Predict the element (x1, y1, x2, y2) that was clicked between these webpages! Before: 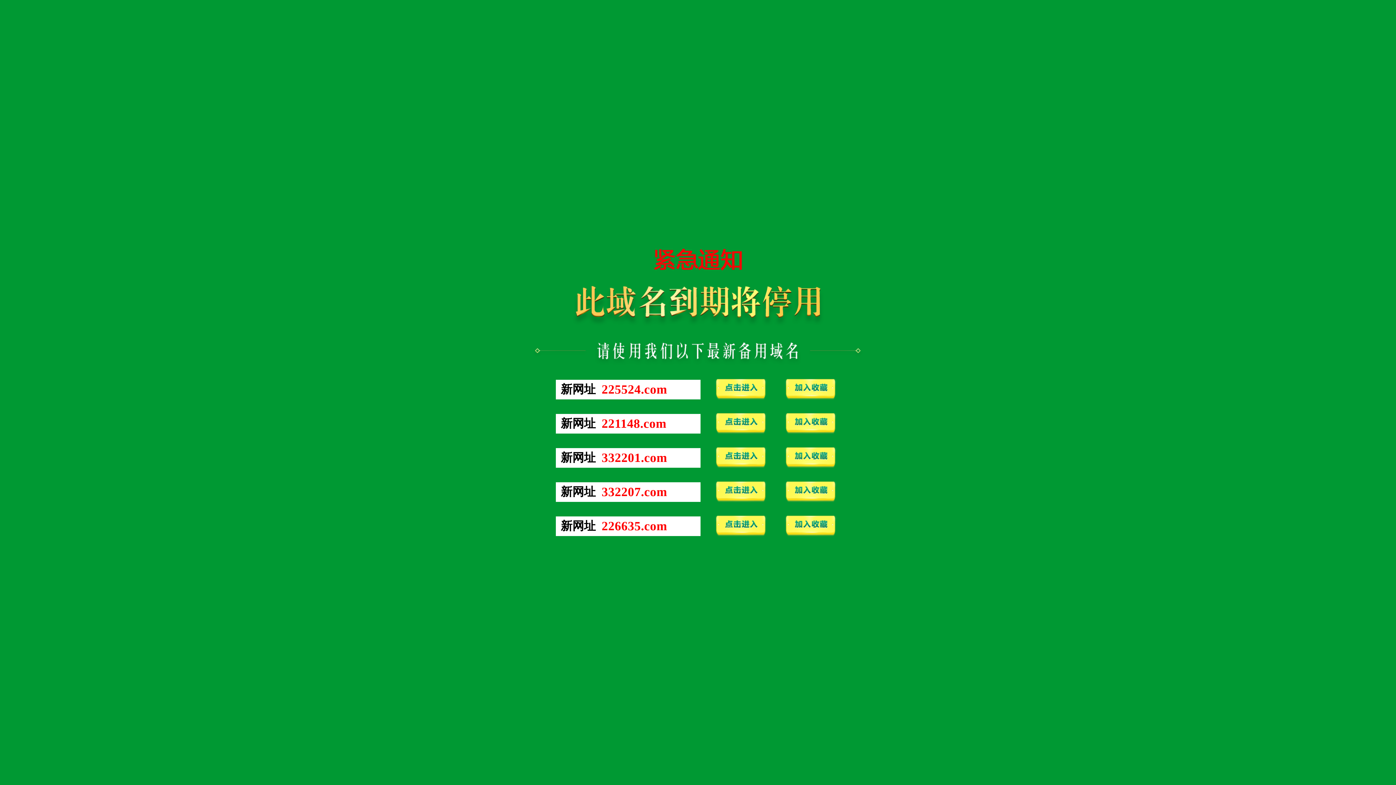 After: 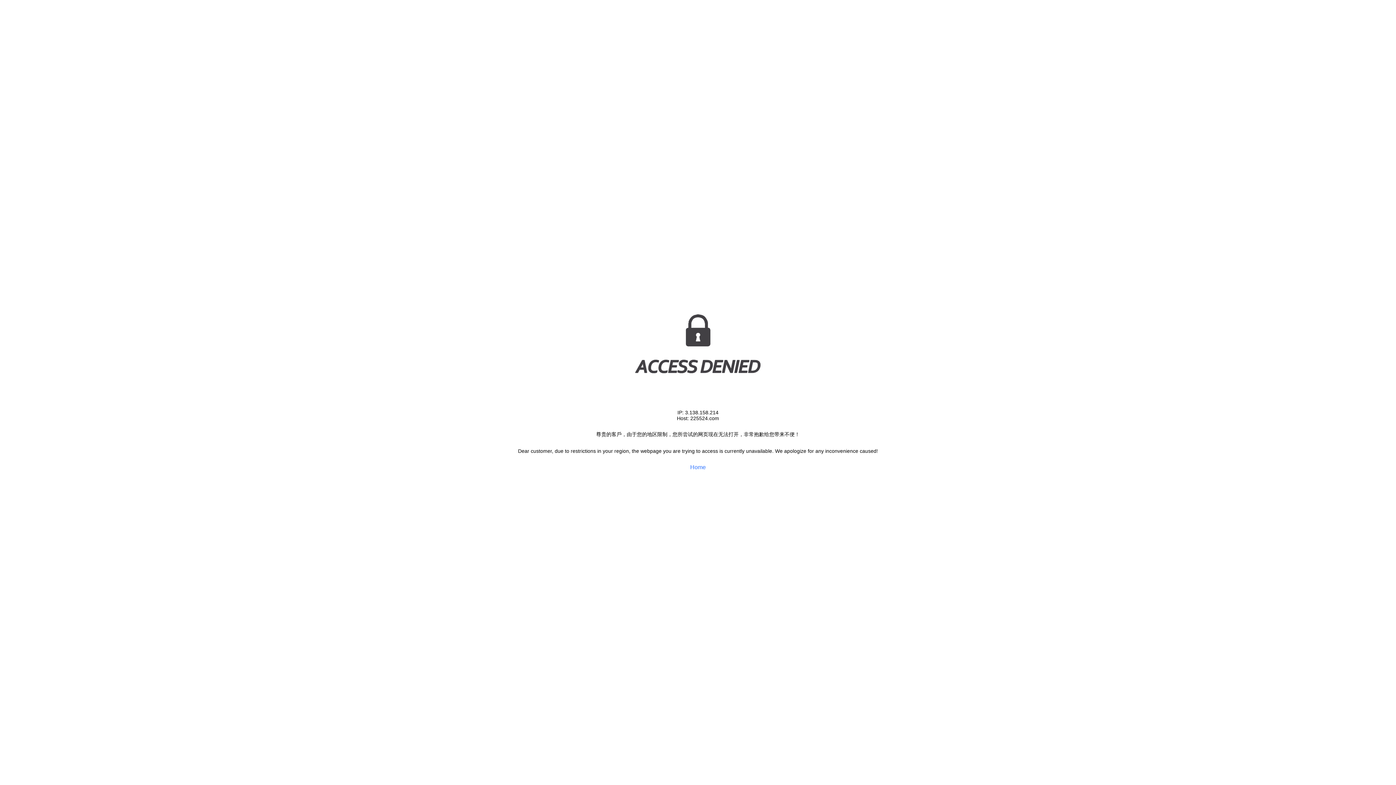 Action: bbox: (711, 396, 770, 402)